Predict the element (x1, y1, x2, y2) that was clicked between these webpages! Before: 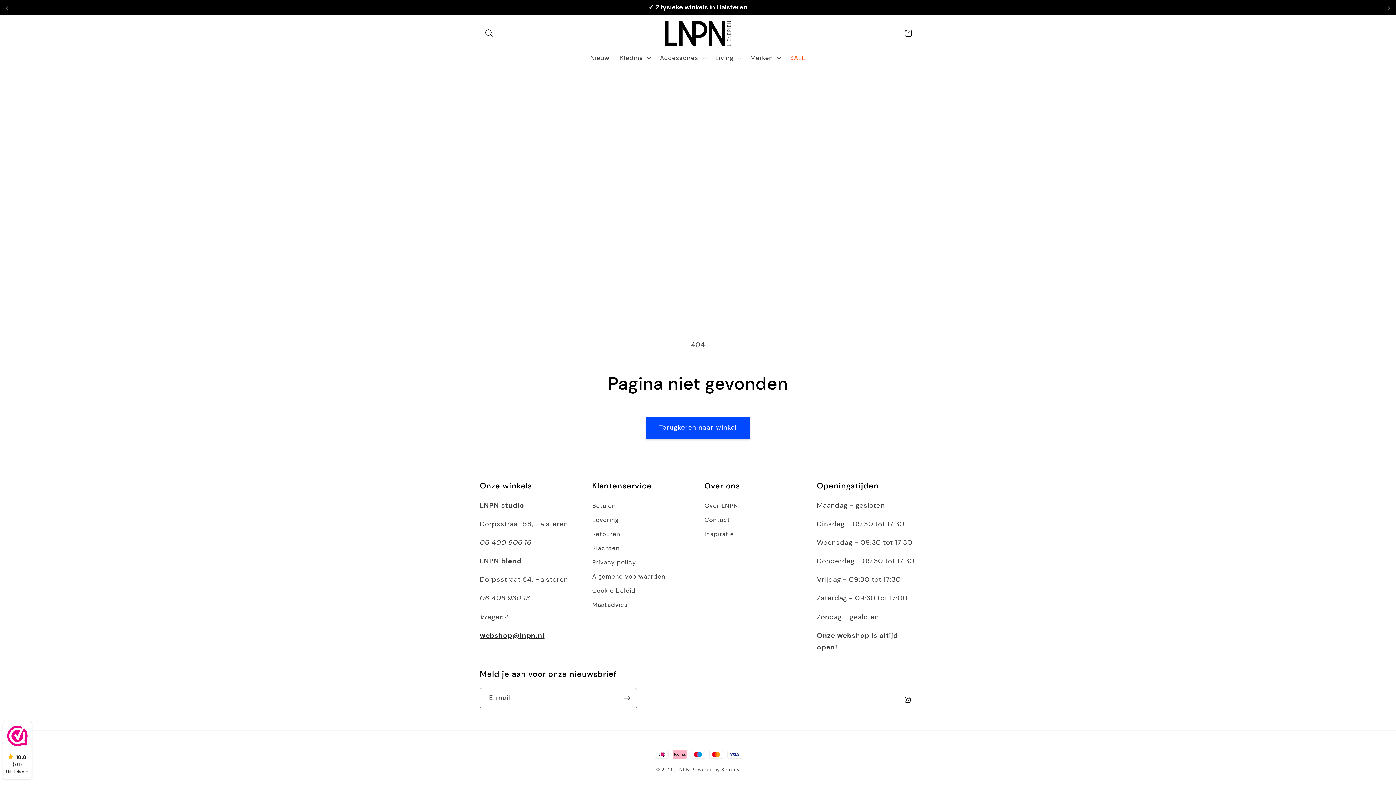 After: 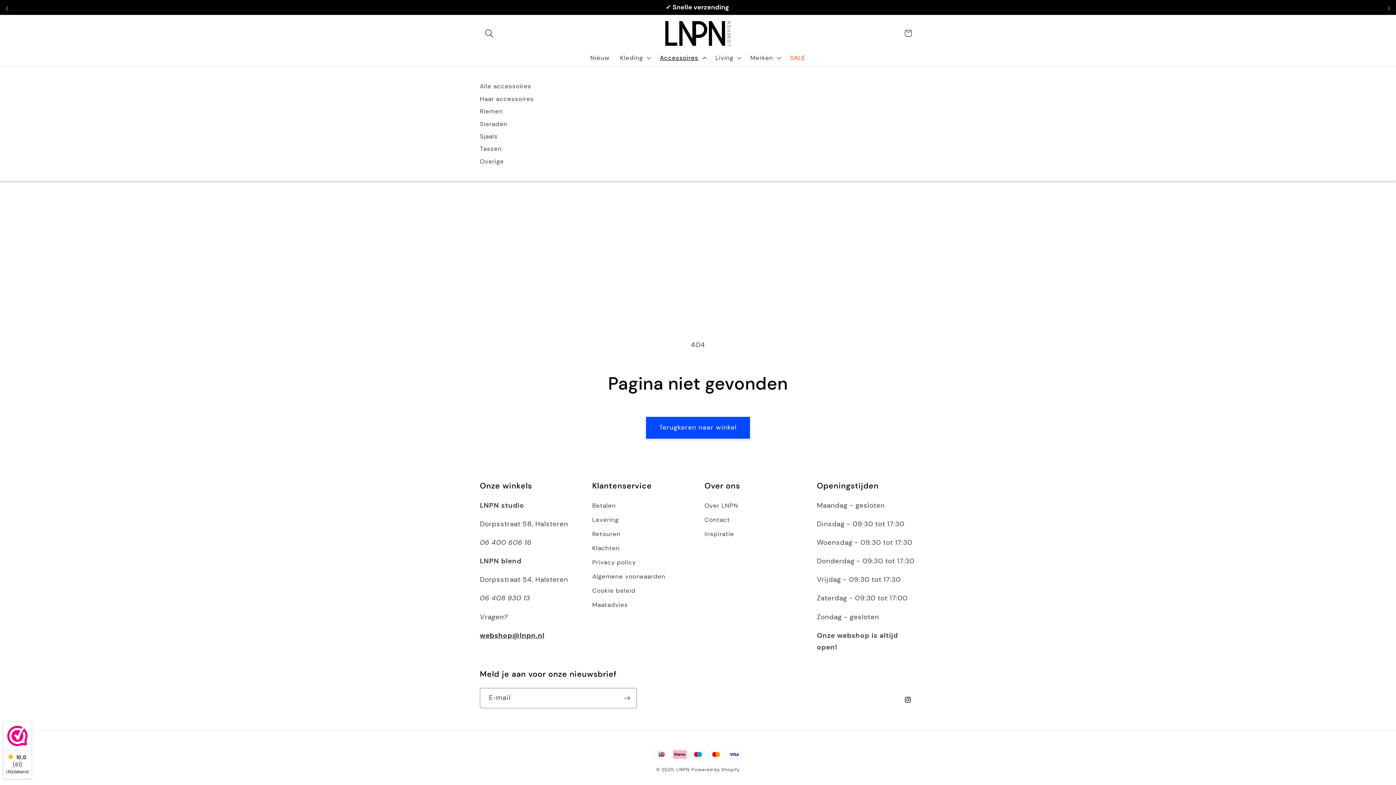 Action: bbox: (654, 48, 710, 66) label: Accessoires